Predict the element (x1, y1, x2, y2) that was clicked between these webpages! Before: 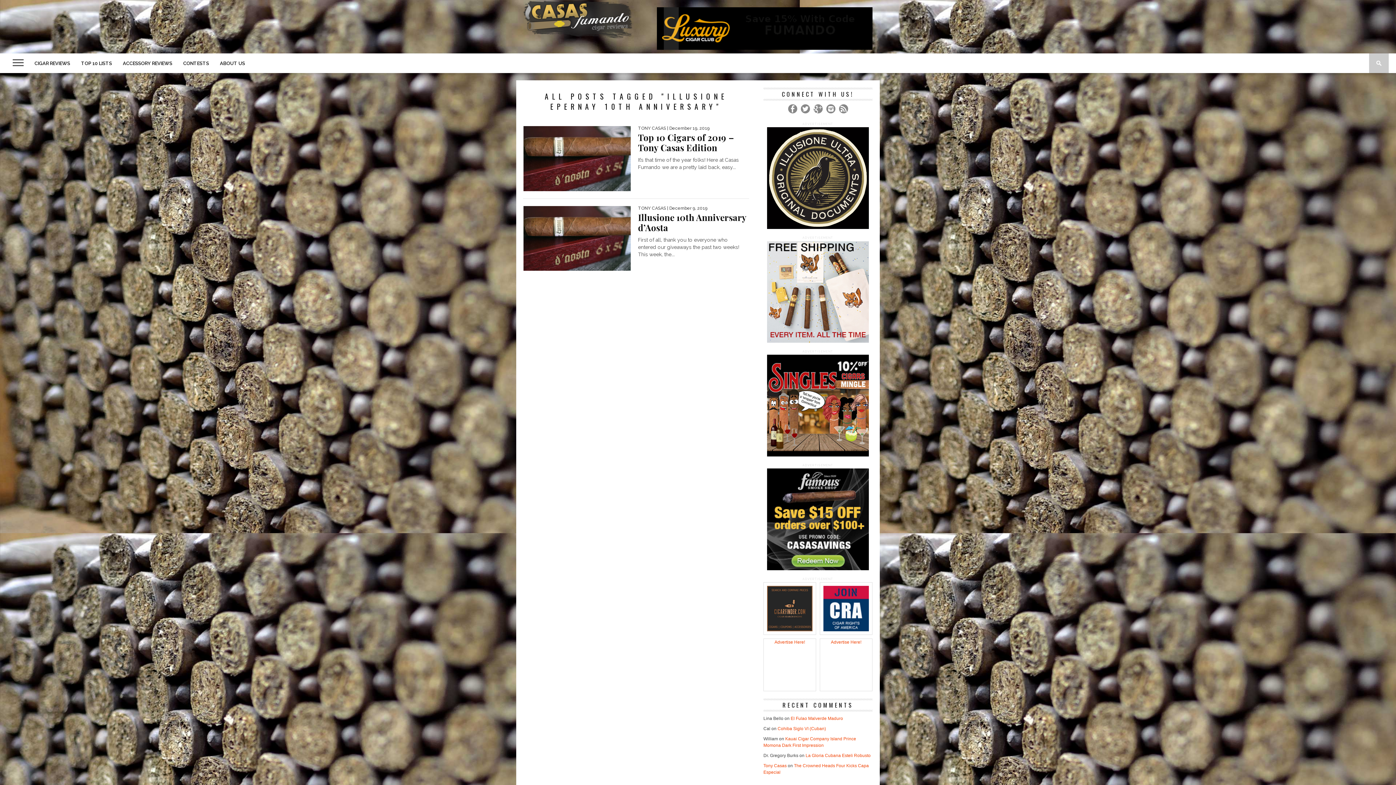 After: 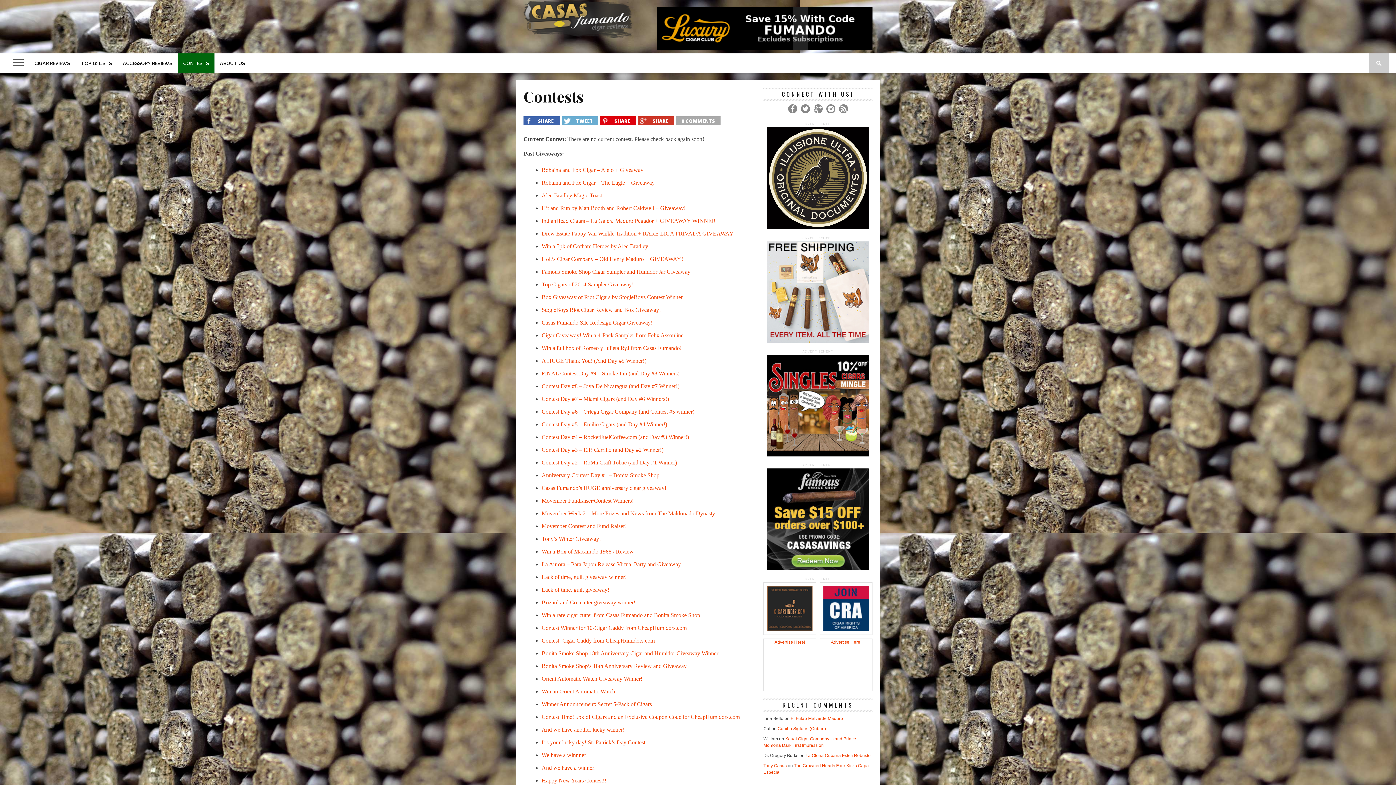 Action: label: CONTESTS bbox: (177, 53, 214, 73)